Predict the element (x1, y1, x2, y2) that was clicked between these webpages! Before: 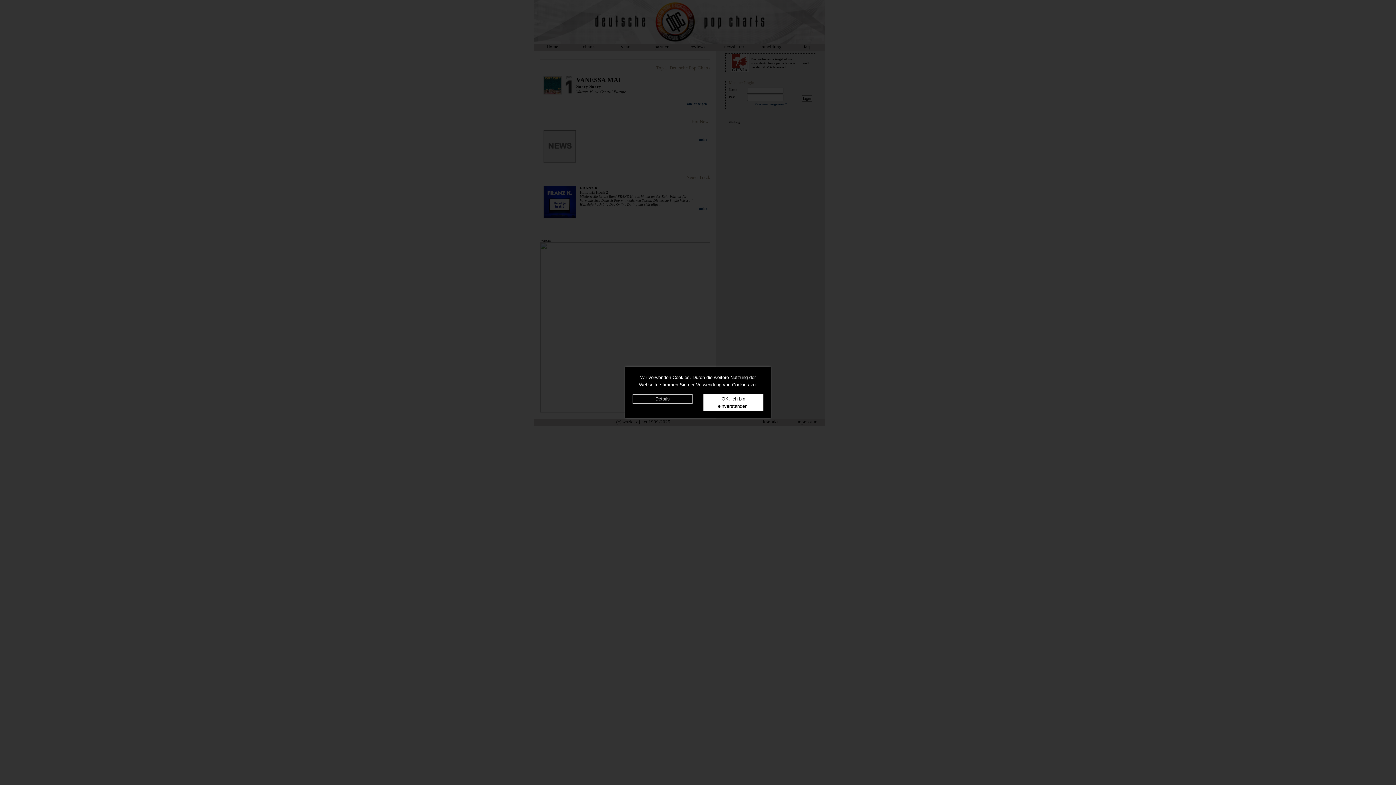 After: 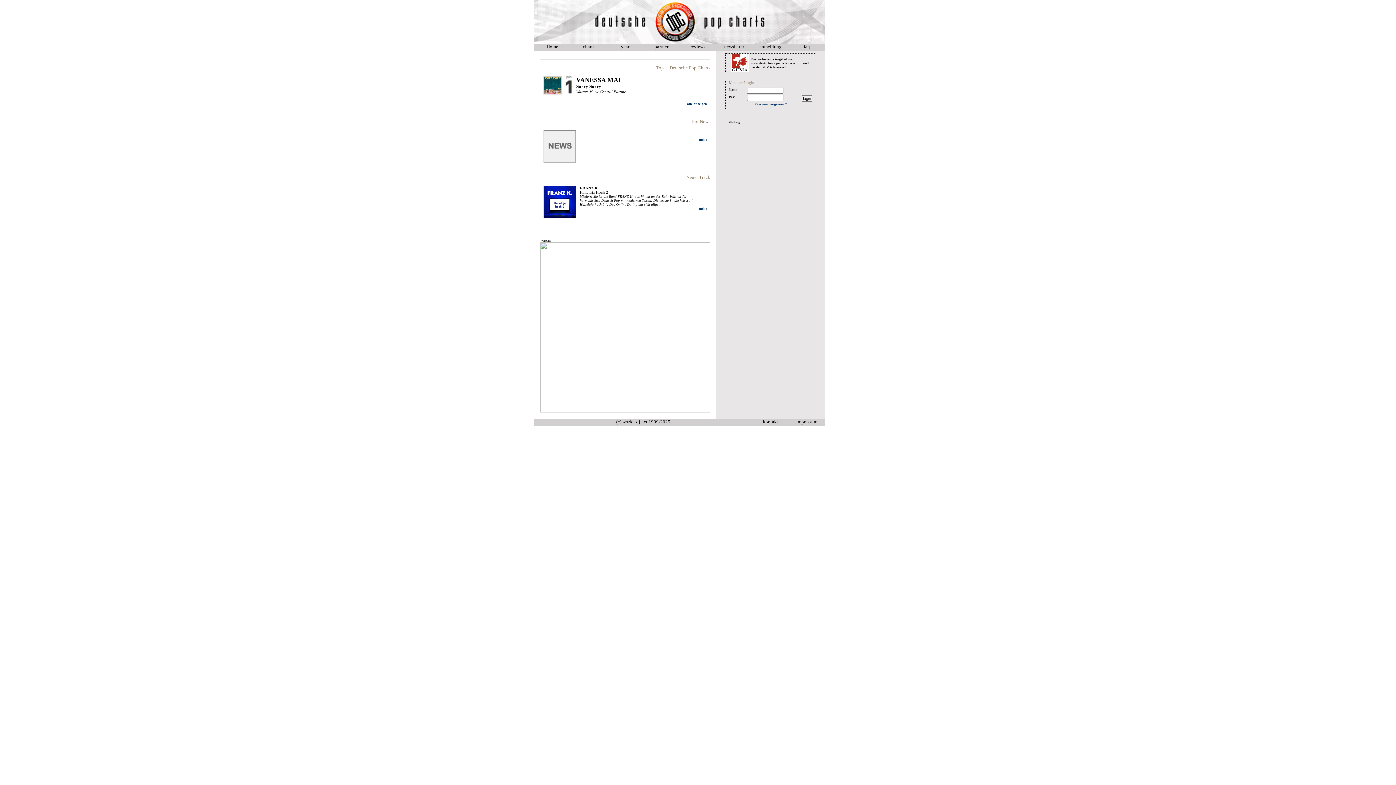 Action: label: OK, ich bin einverstanden. bbox: (703, 394, 763, 411)